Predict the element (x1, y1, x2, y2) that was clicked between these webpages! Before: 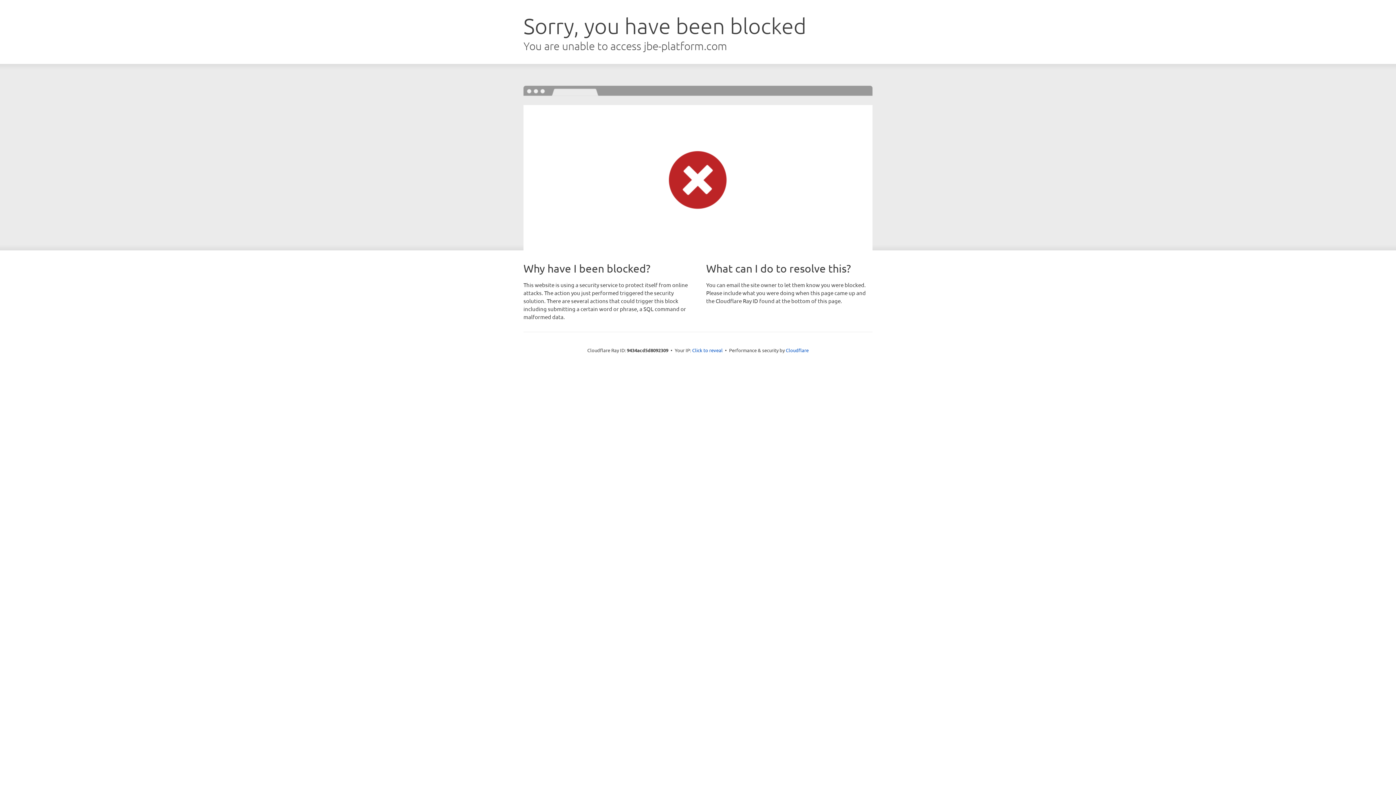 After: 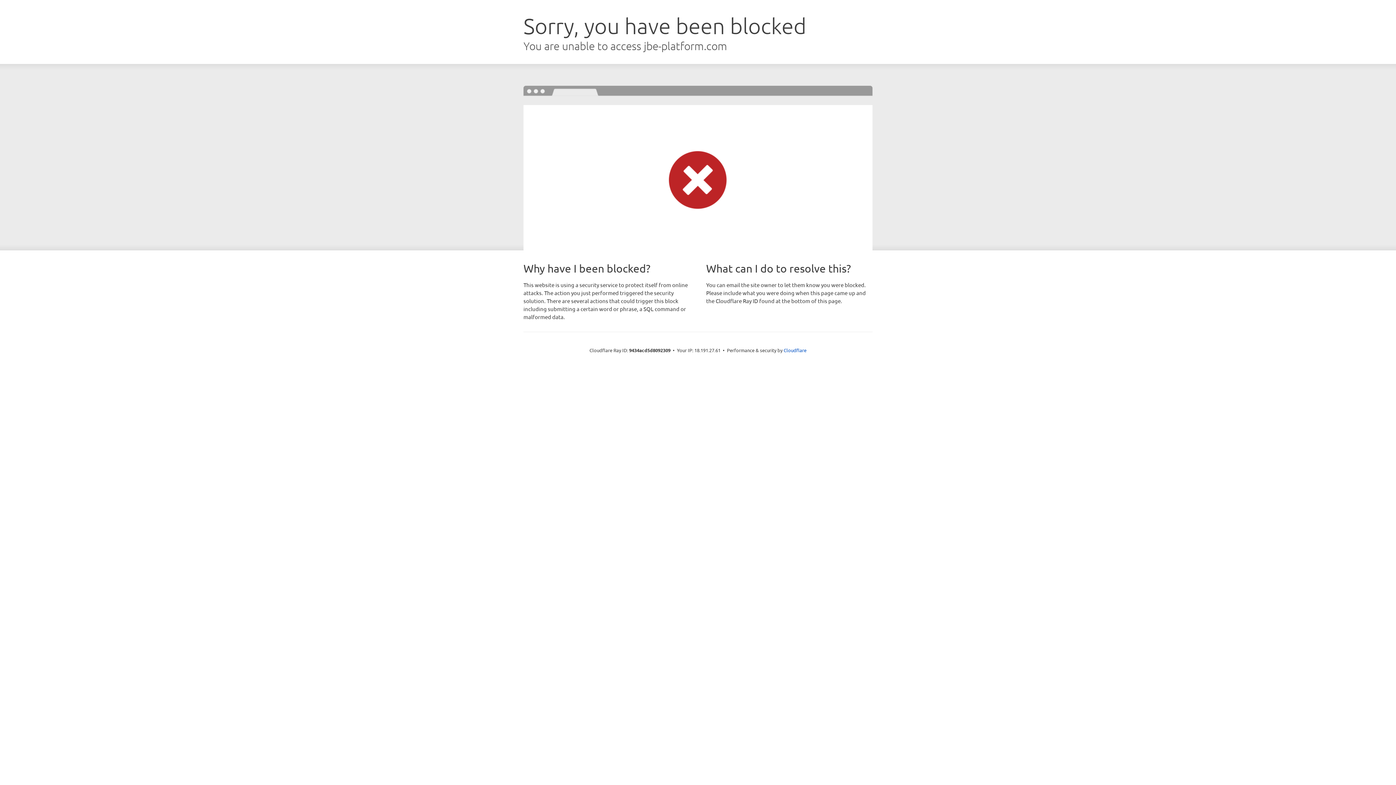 Action: bbox: (692, 346, 722, 353) label: Click to reveal